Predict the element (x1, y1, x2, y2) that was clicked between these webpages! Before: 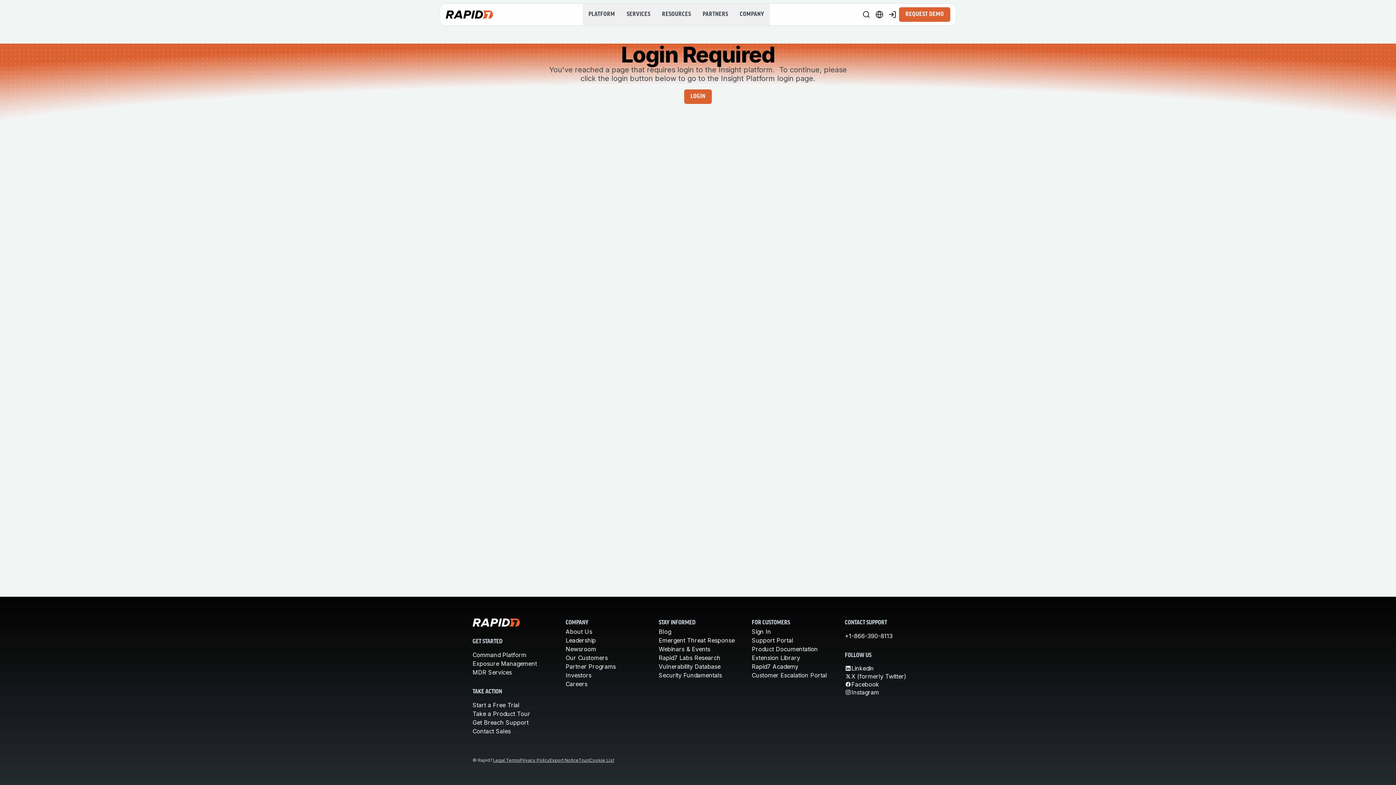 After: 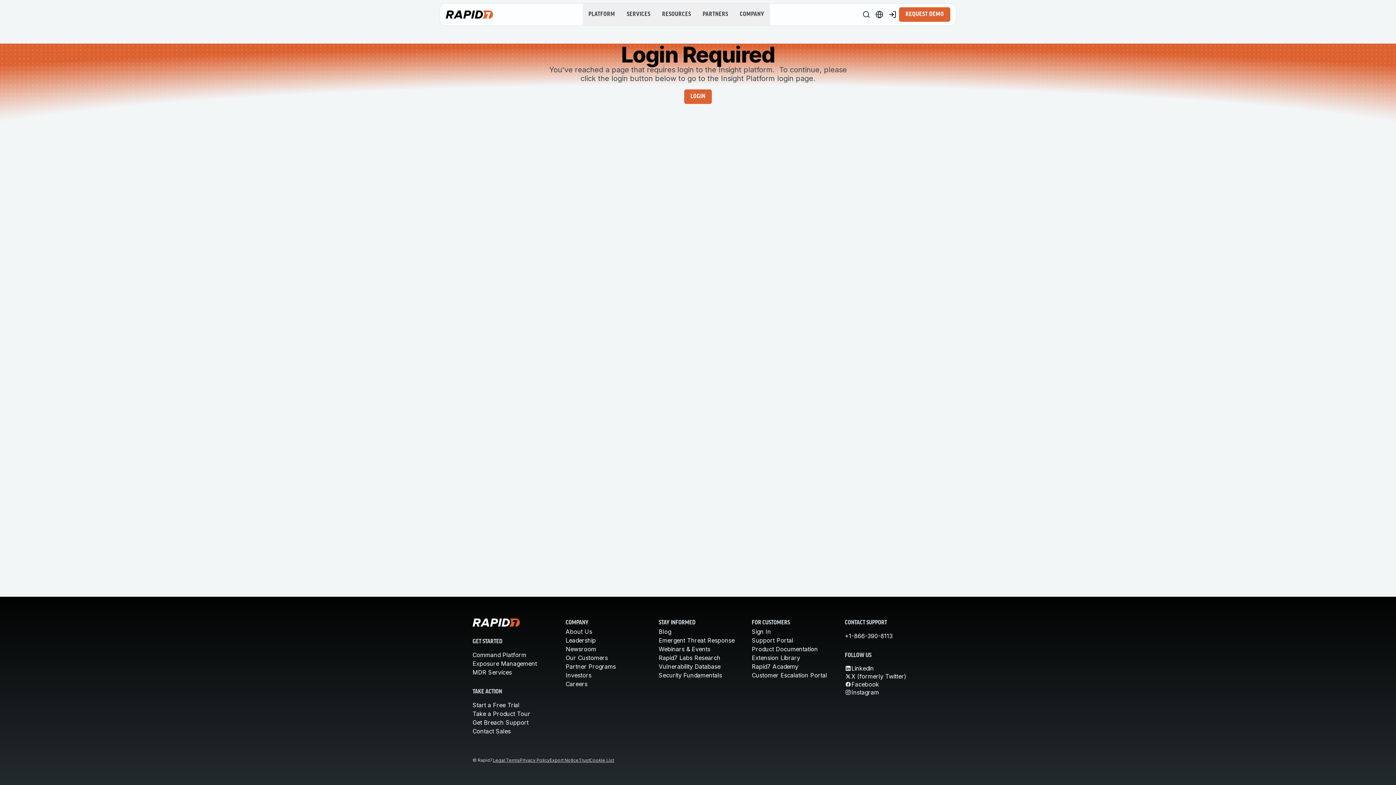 Action: bbox: (472, 618, 551, 626)